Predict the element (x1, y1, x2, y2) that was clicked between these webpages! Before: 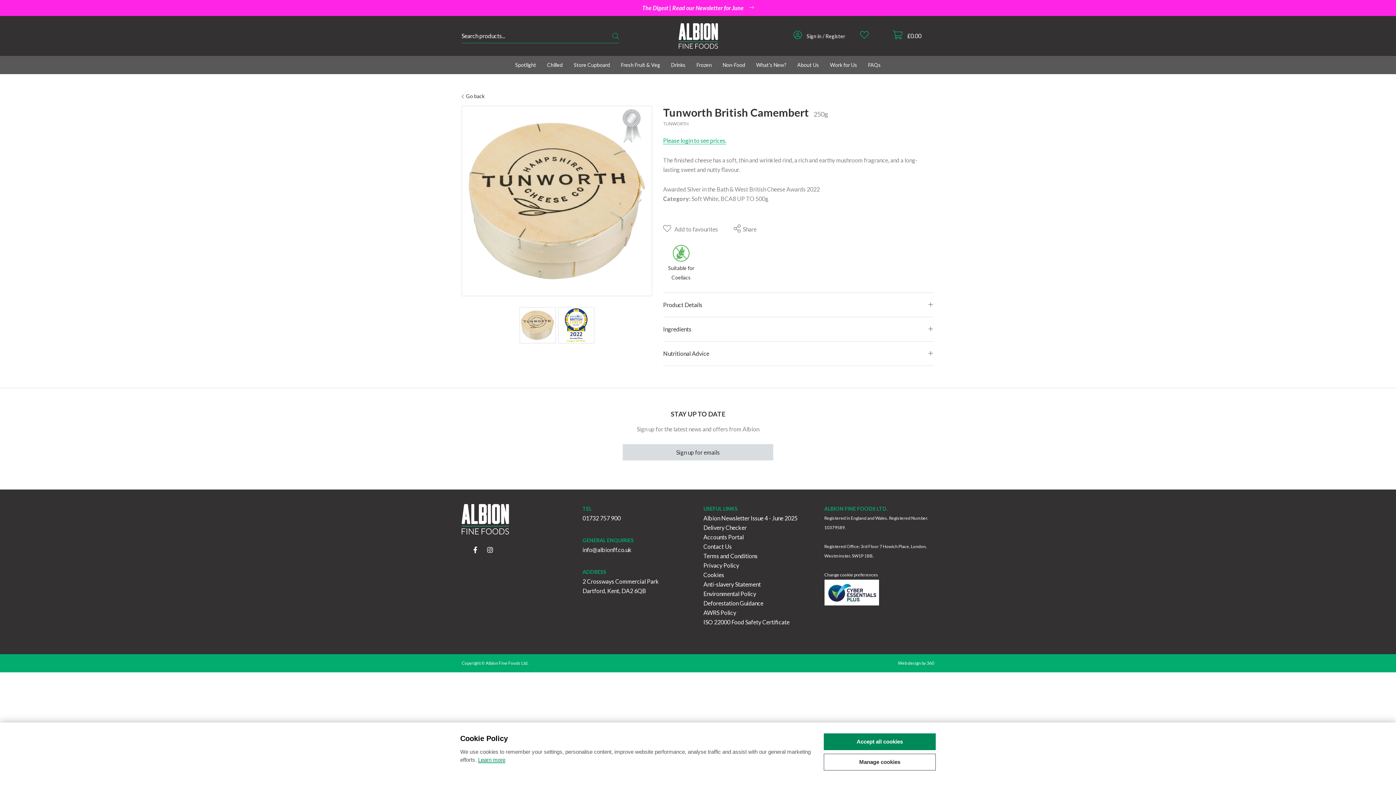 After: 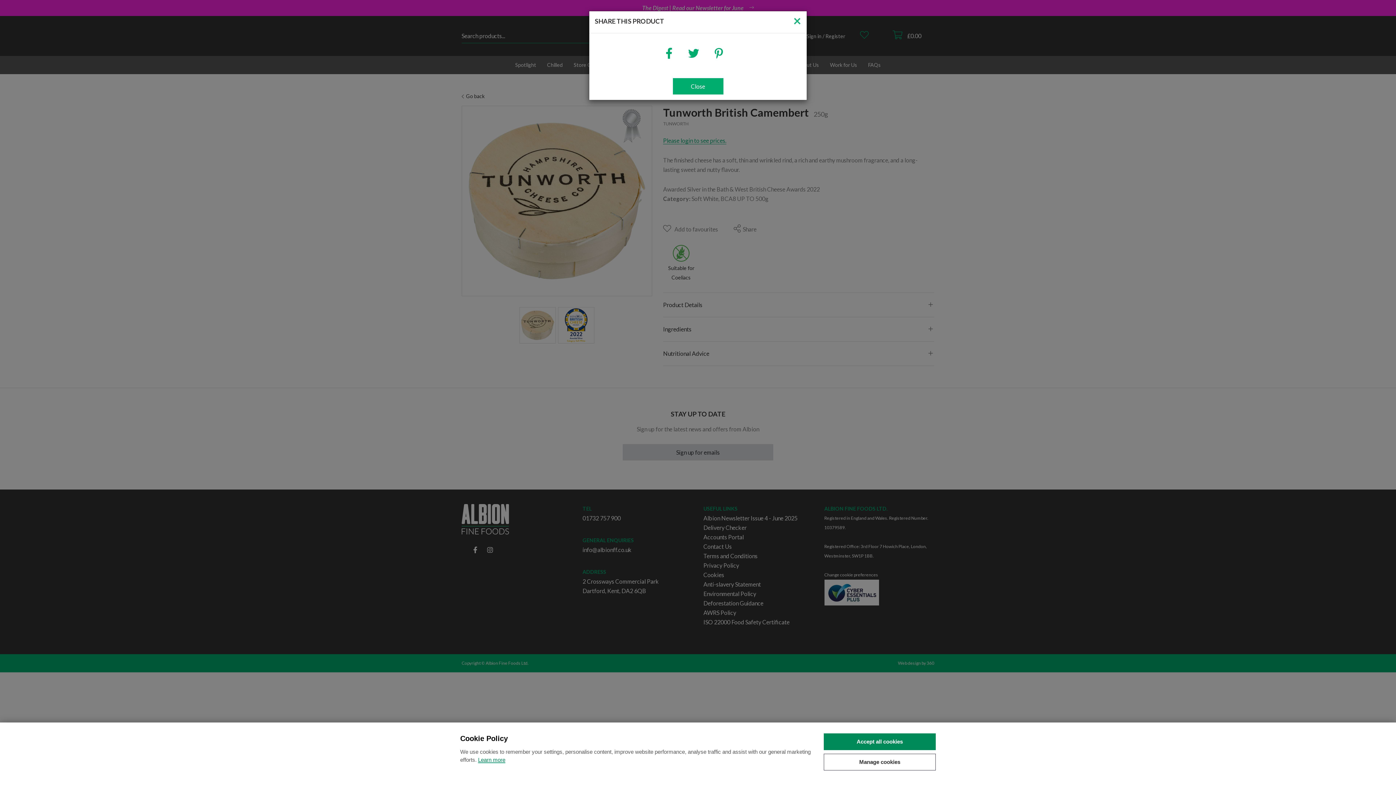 Action: bbox: (733, 225, 740, 232)